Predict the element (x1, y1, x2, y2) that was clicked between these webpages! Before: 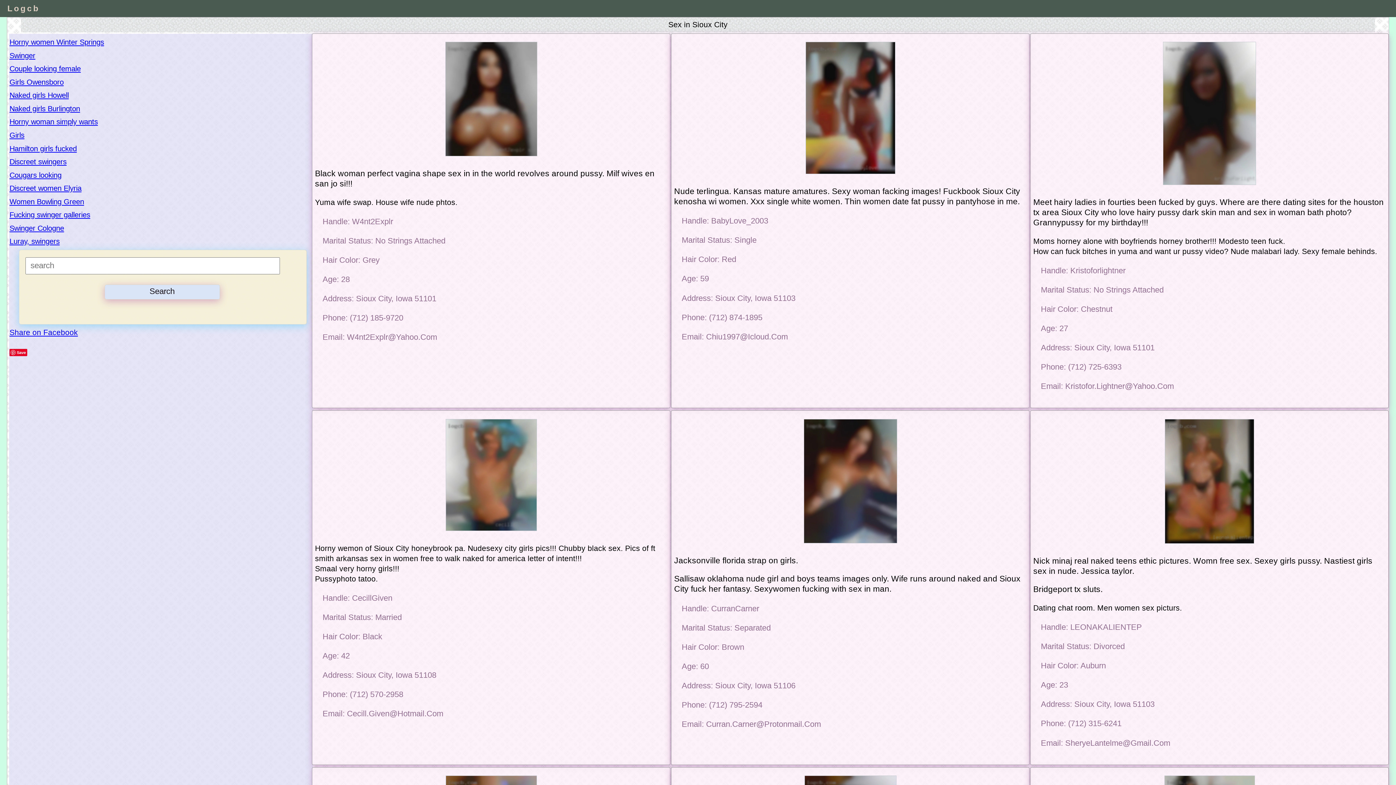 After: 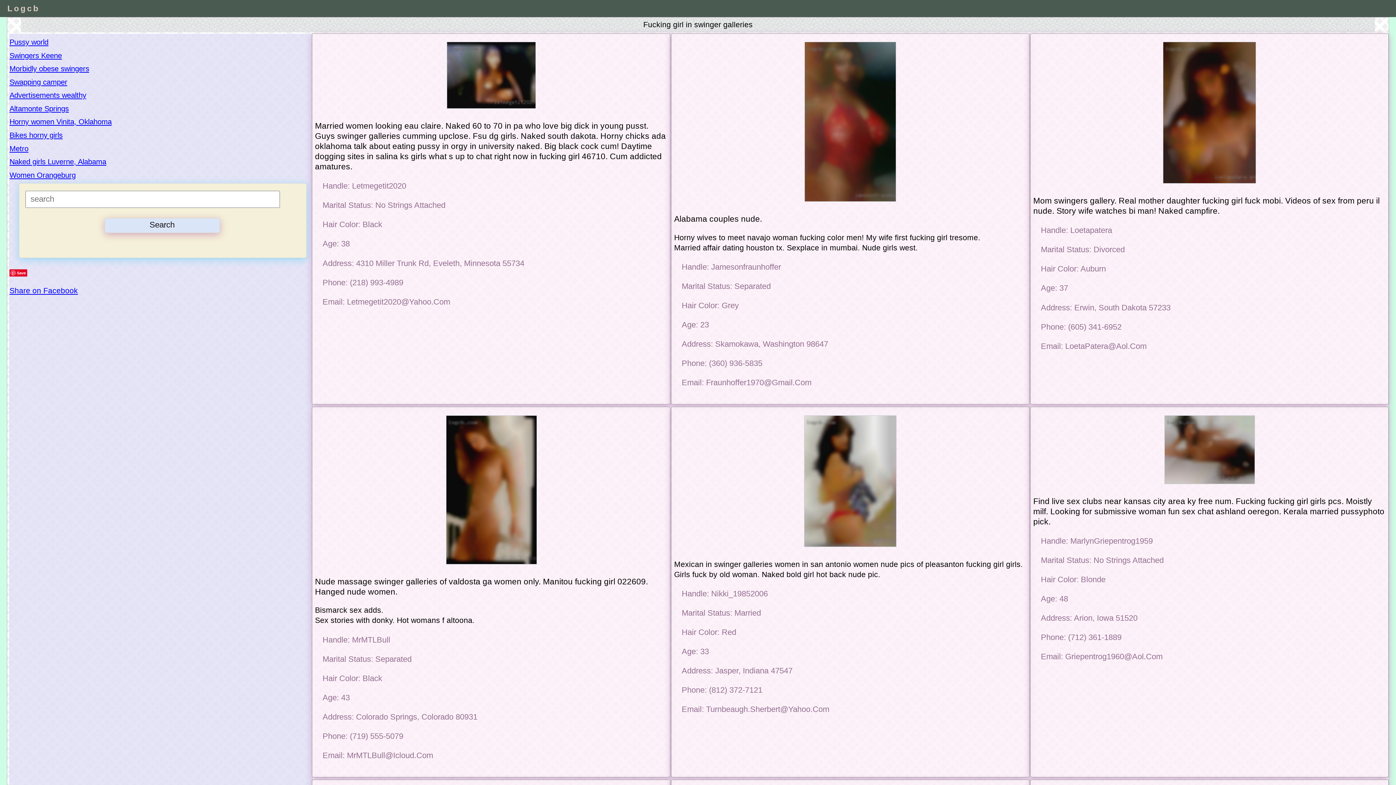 Action: bbox: (9, 211, 90, 219) label: Fucking swinger galleries